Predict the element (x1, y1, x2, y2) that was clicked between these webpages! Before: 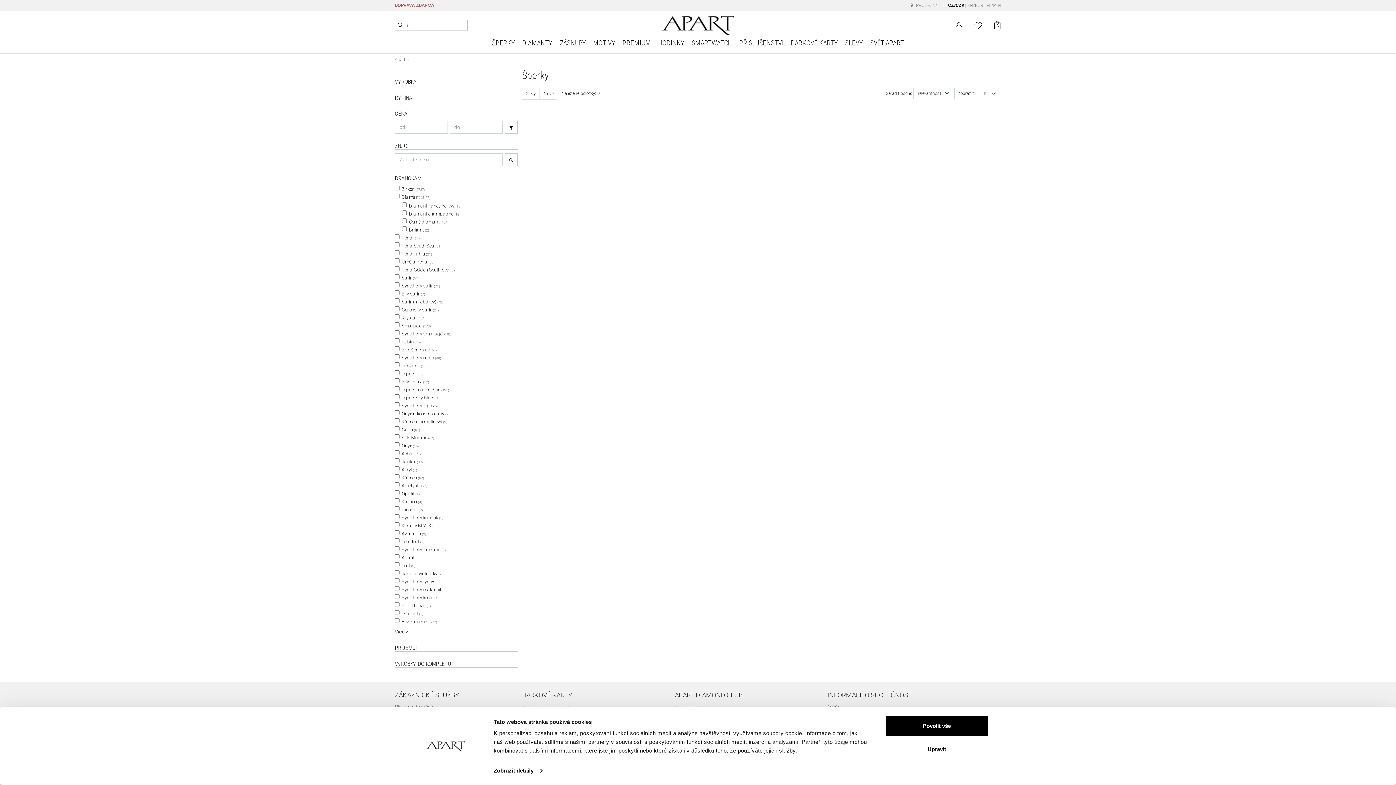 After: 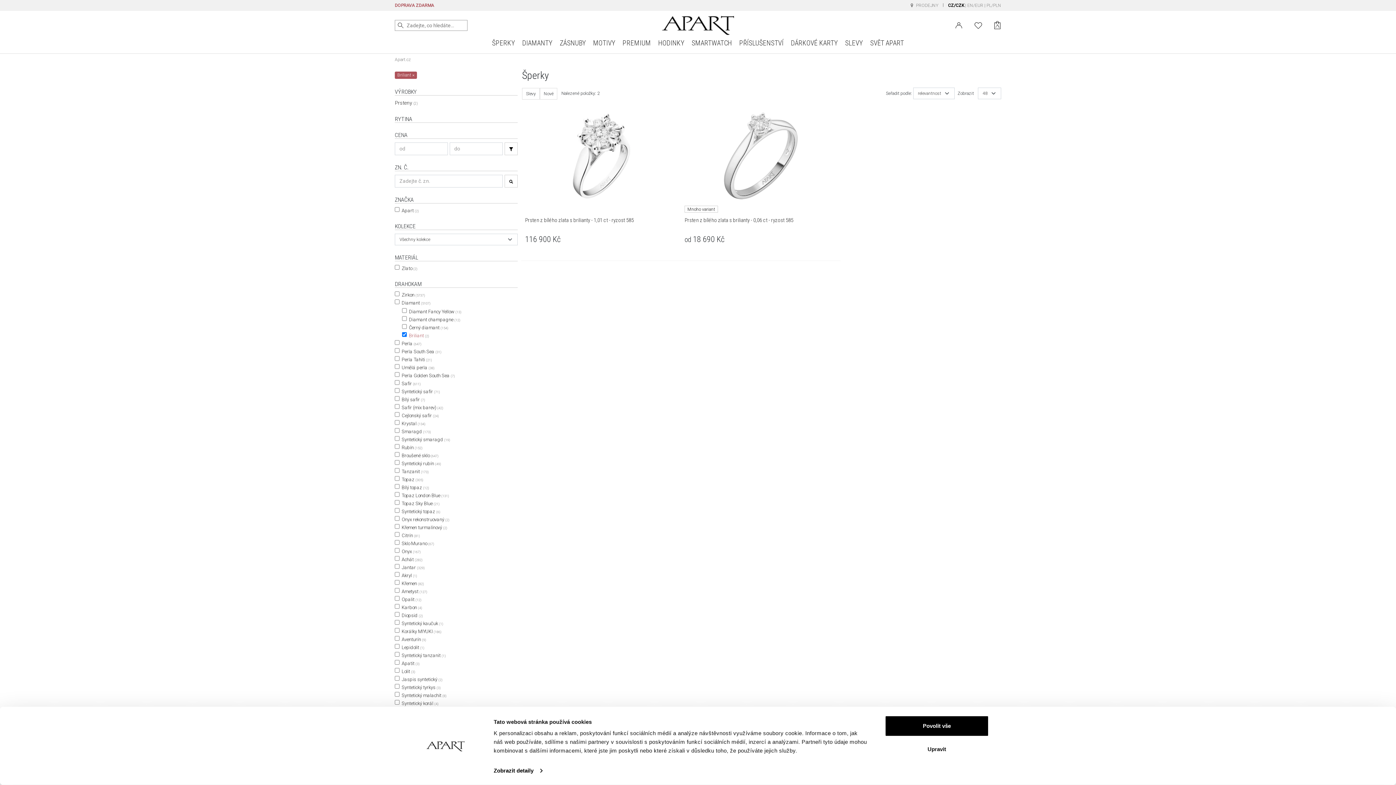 Action: label: Briliant (2) bbox: (409, 226, 429, 233)